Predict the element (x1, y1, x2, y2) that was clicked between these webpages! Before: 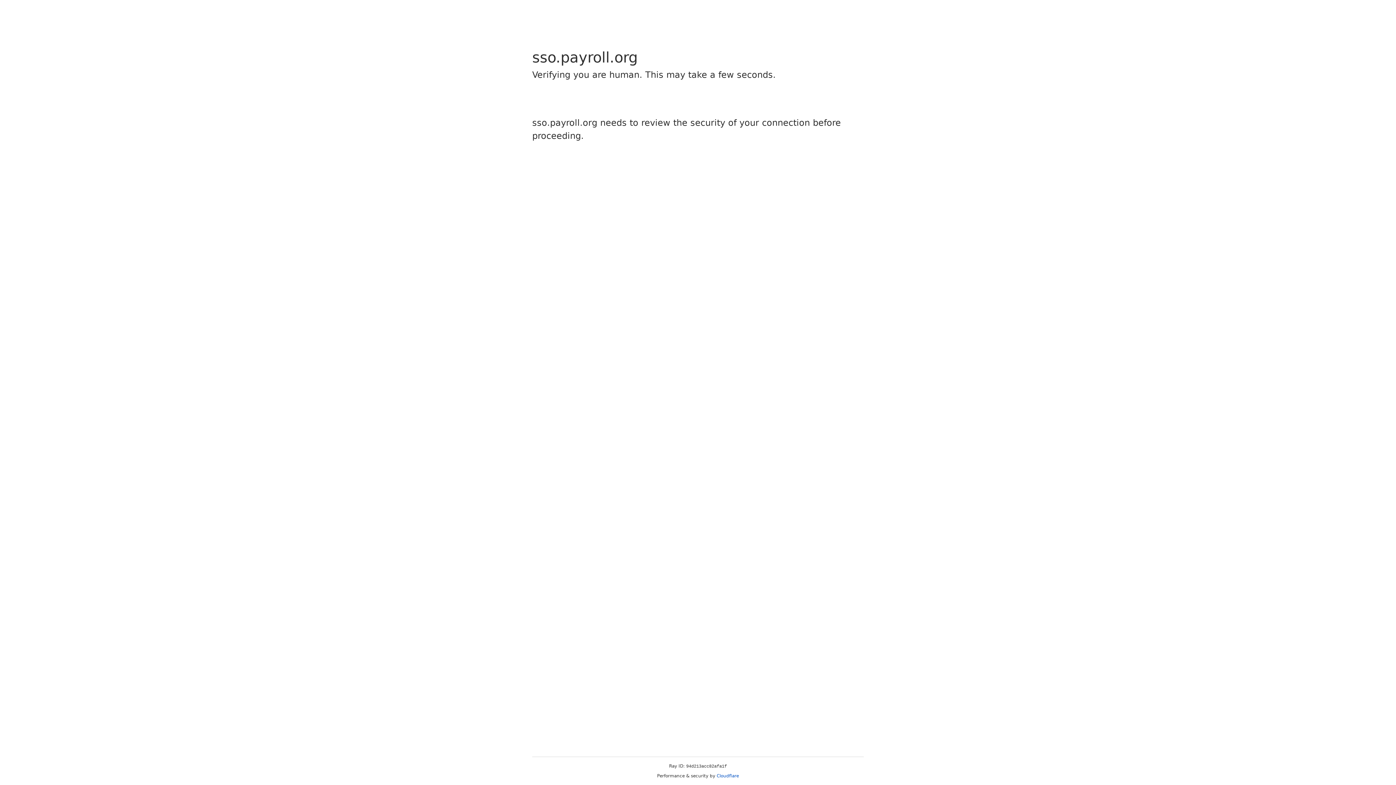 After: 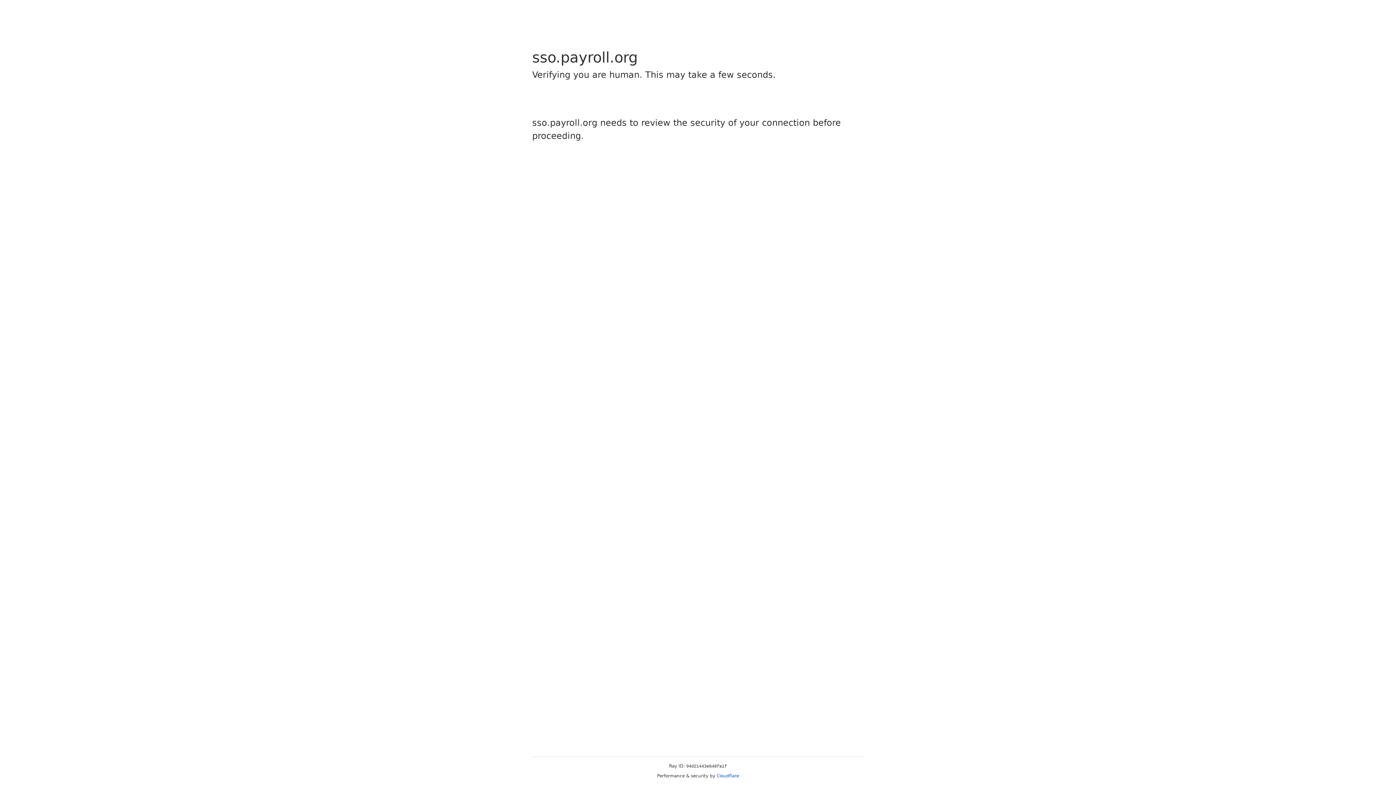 Action: label: Cloudflare bbox: (716, 773, 739, 778)